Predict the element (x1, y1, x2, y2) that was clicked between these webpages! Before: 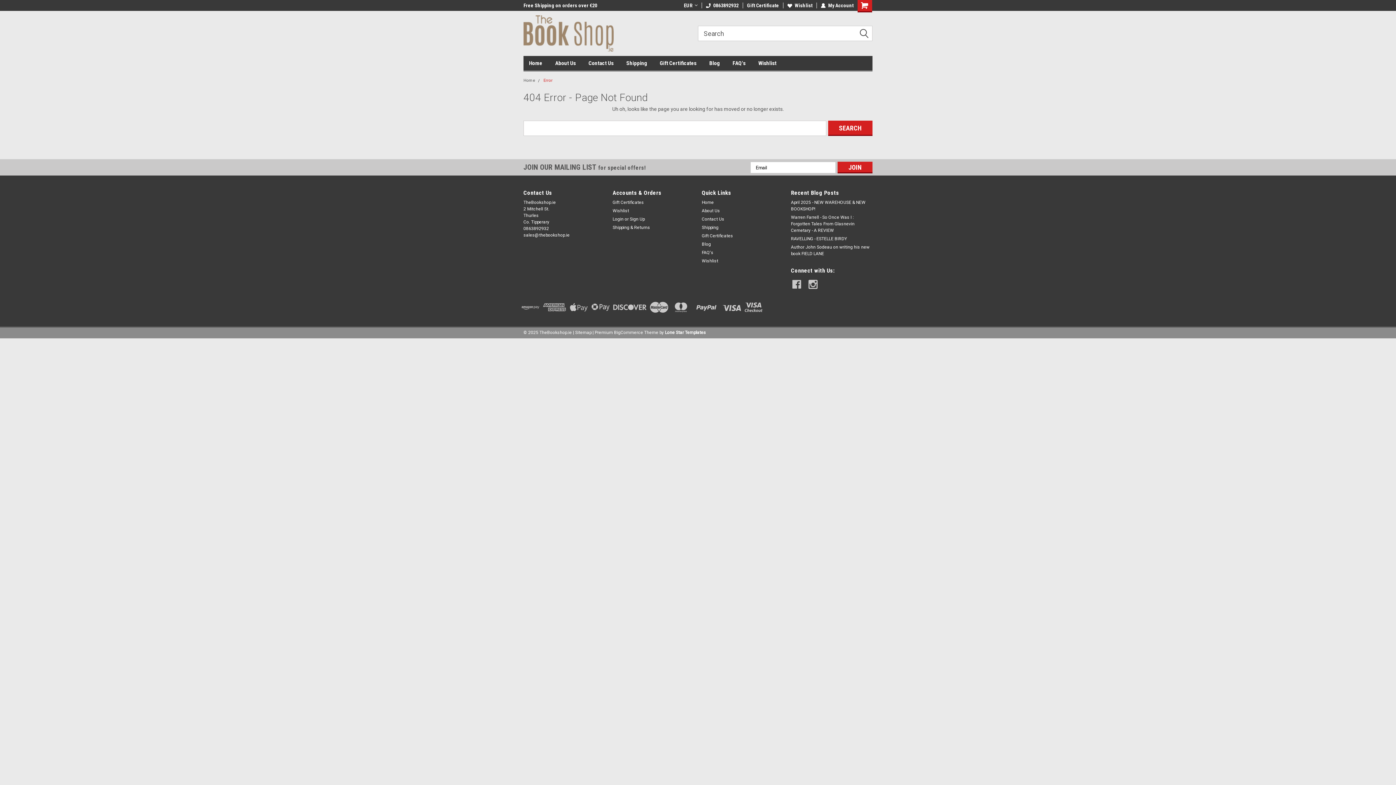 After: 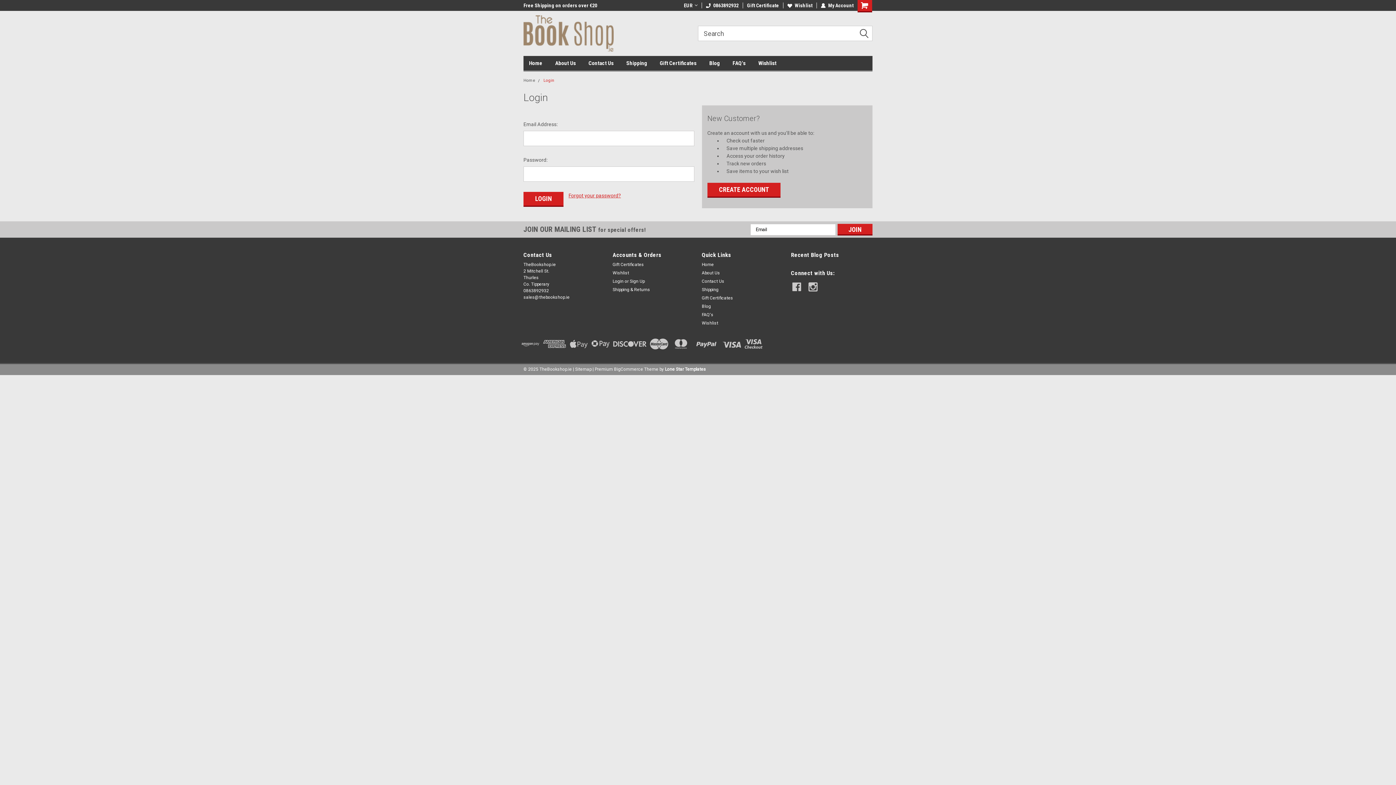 Action: label: Login bbox: (612, 216, 623, 222)